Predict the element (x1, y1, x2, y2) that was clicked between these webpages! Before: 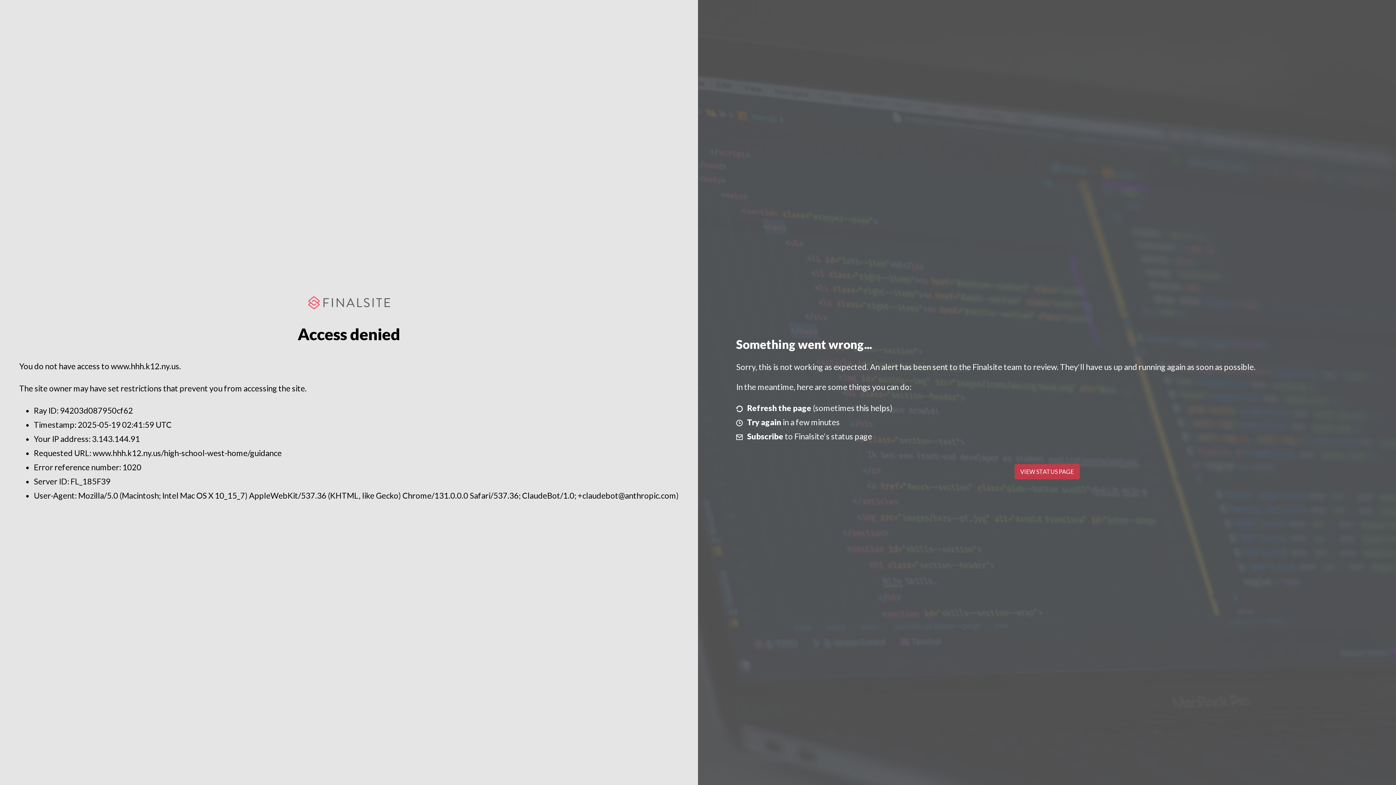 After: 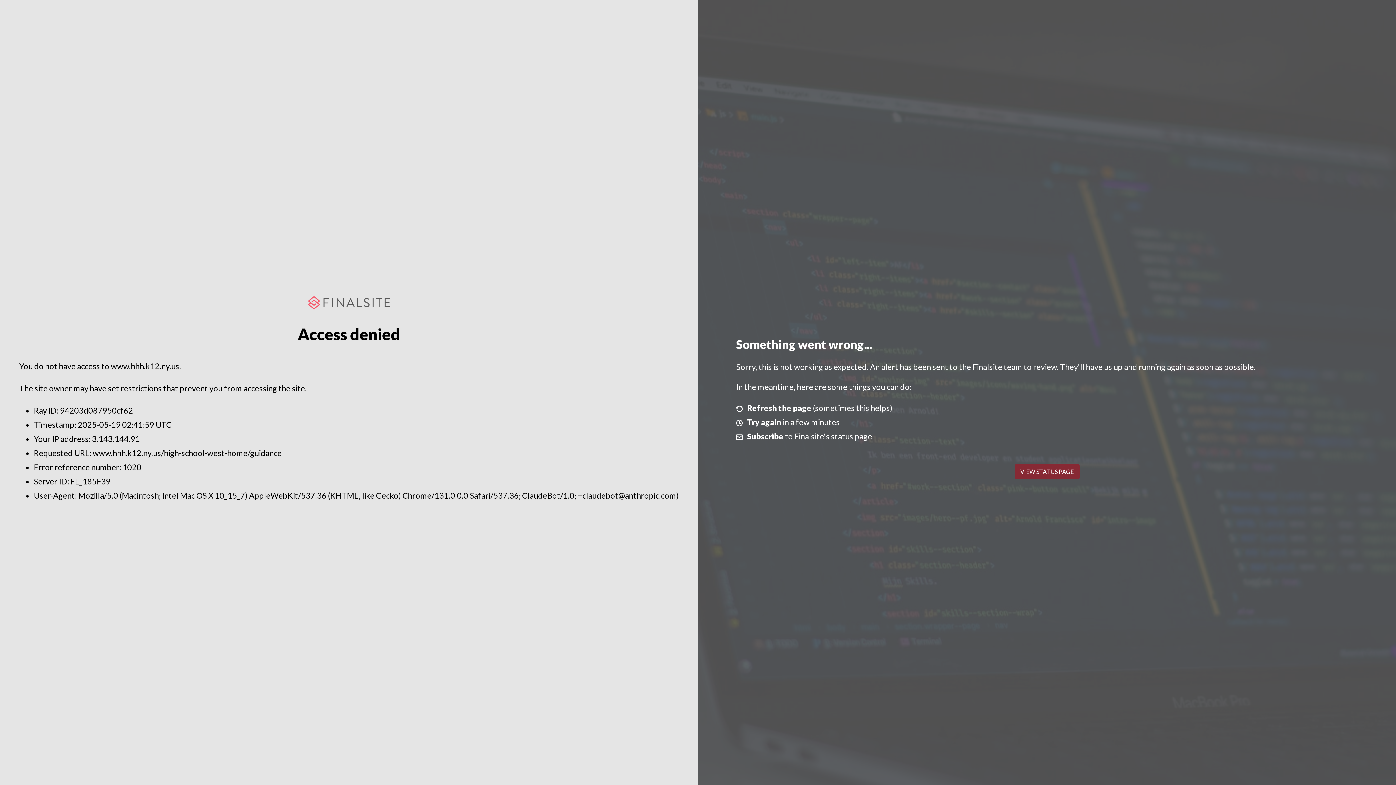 Action: bbox: (1014, 464, 1079, 479) label: VIEW STATUS PAGE